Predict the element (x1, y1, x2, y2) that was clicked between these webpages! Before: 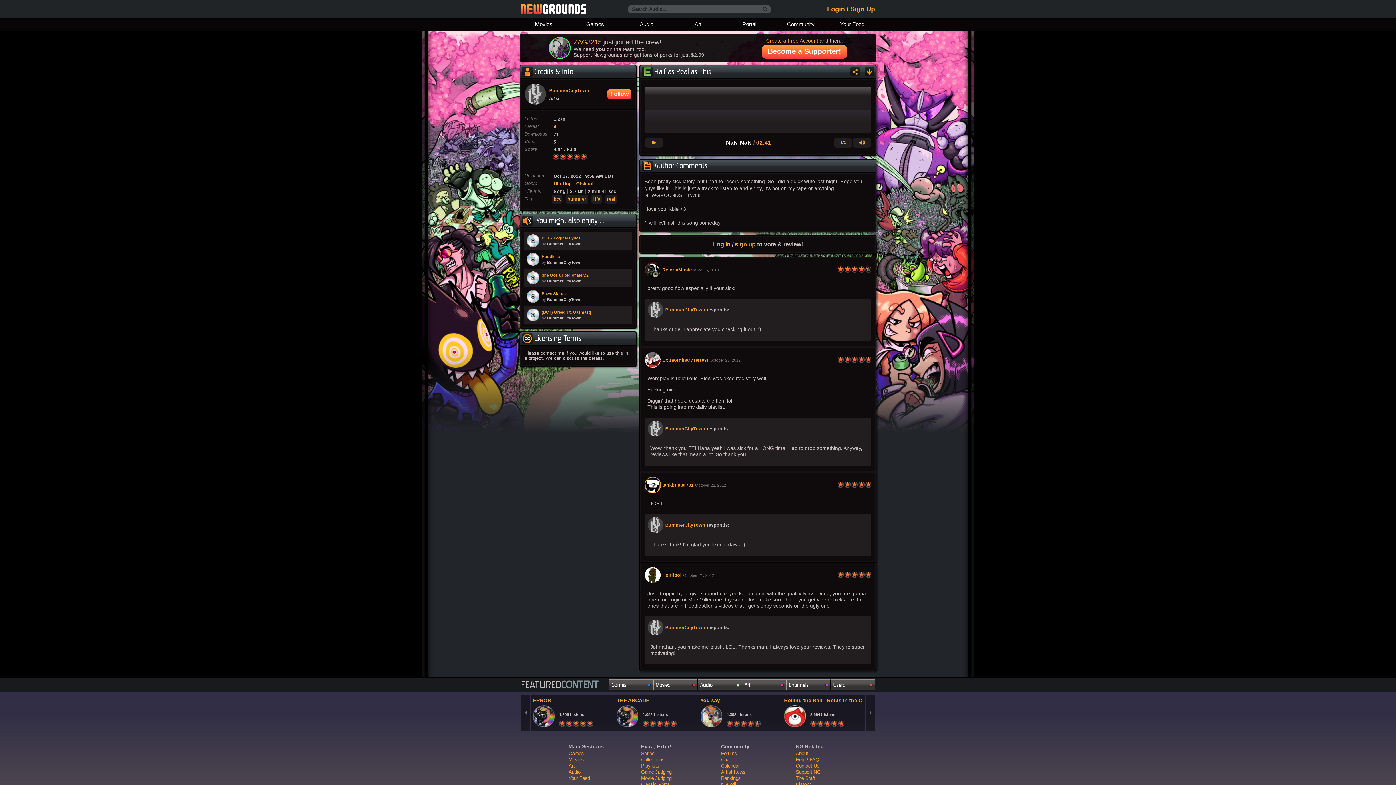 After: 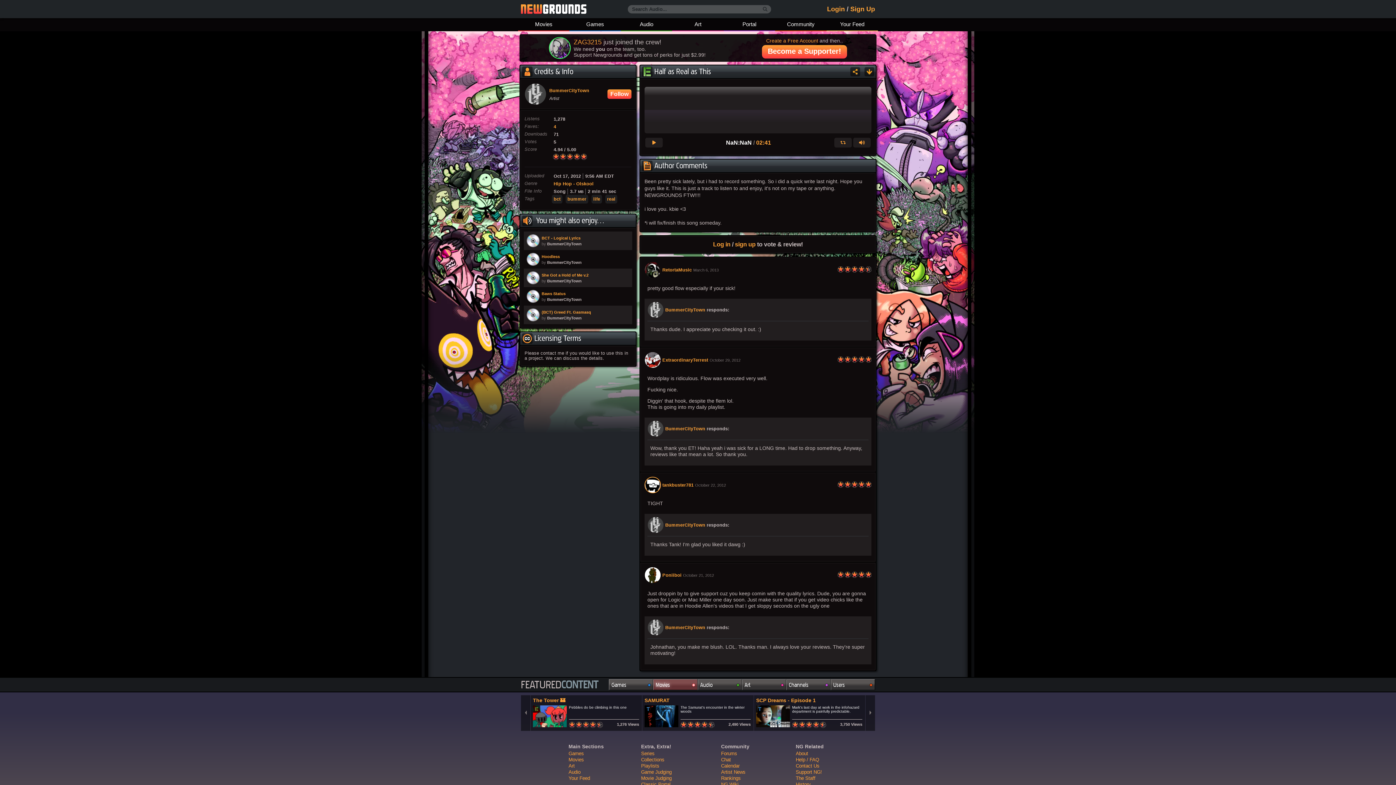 Action: bbox: (653, 679, 697, 690) label: Movies